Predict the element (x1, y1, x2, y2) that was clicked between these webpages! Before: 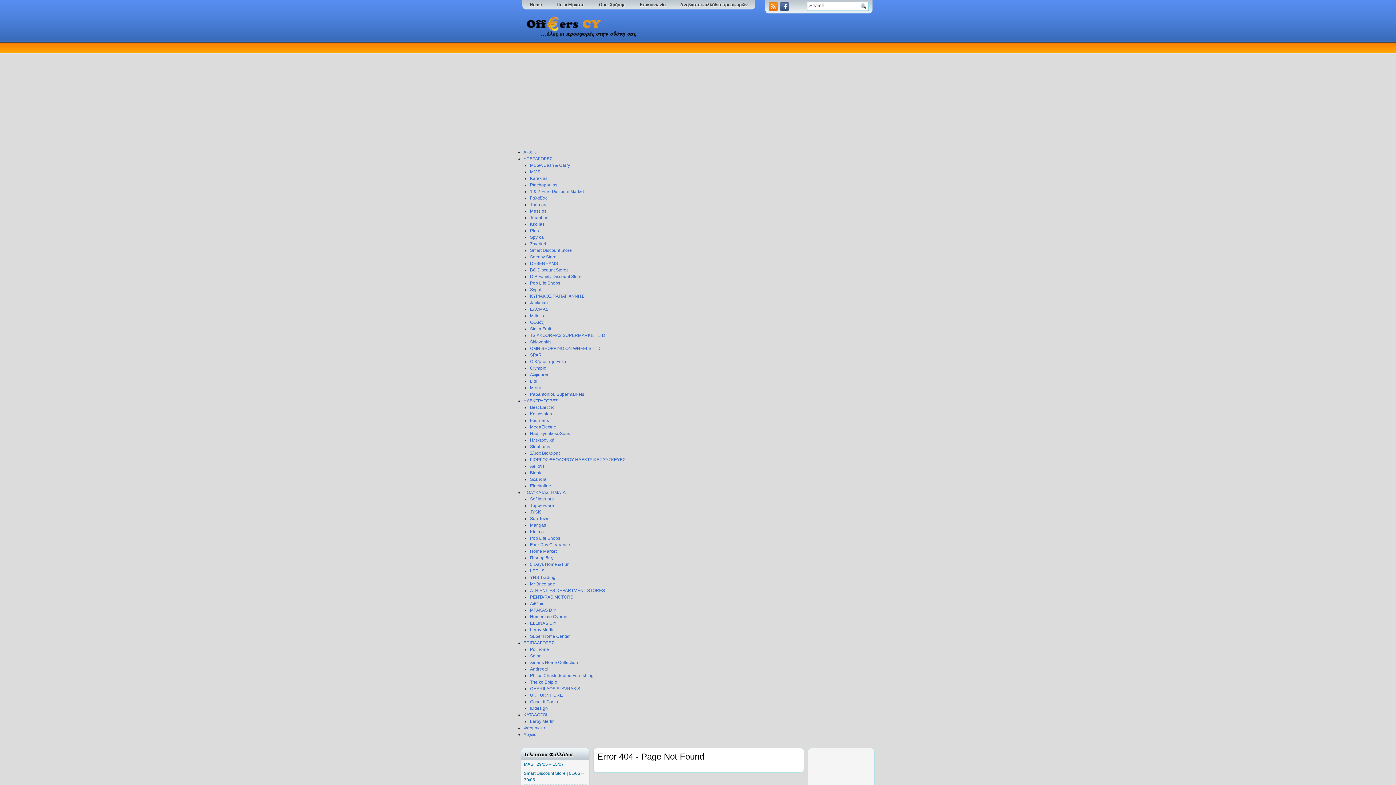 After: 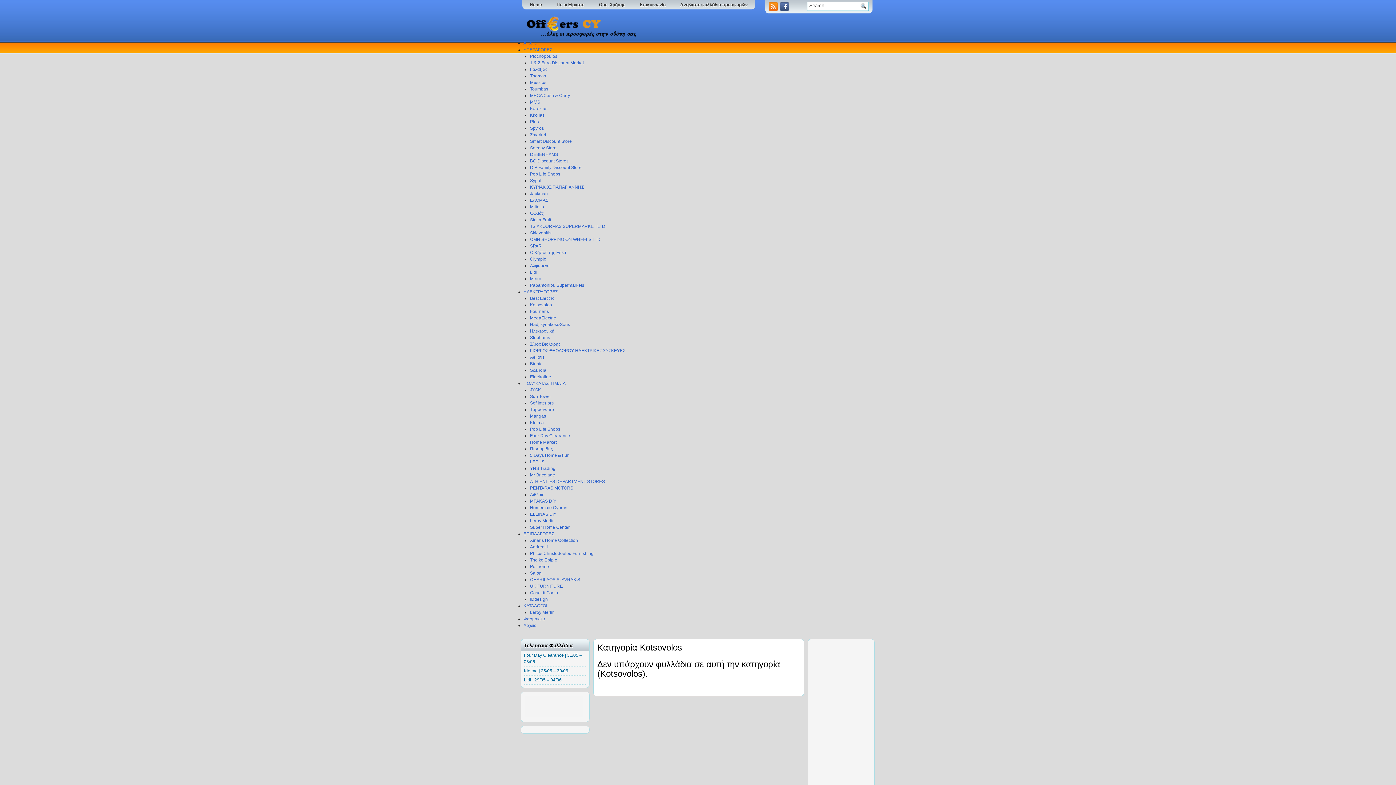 Action: label: Kotsovolos bbox: (530, 411, 552, 416)